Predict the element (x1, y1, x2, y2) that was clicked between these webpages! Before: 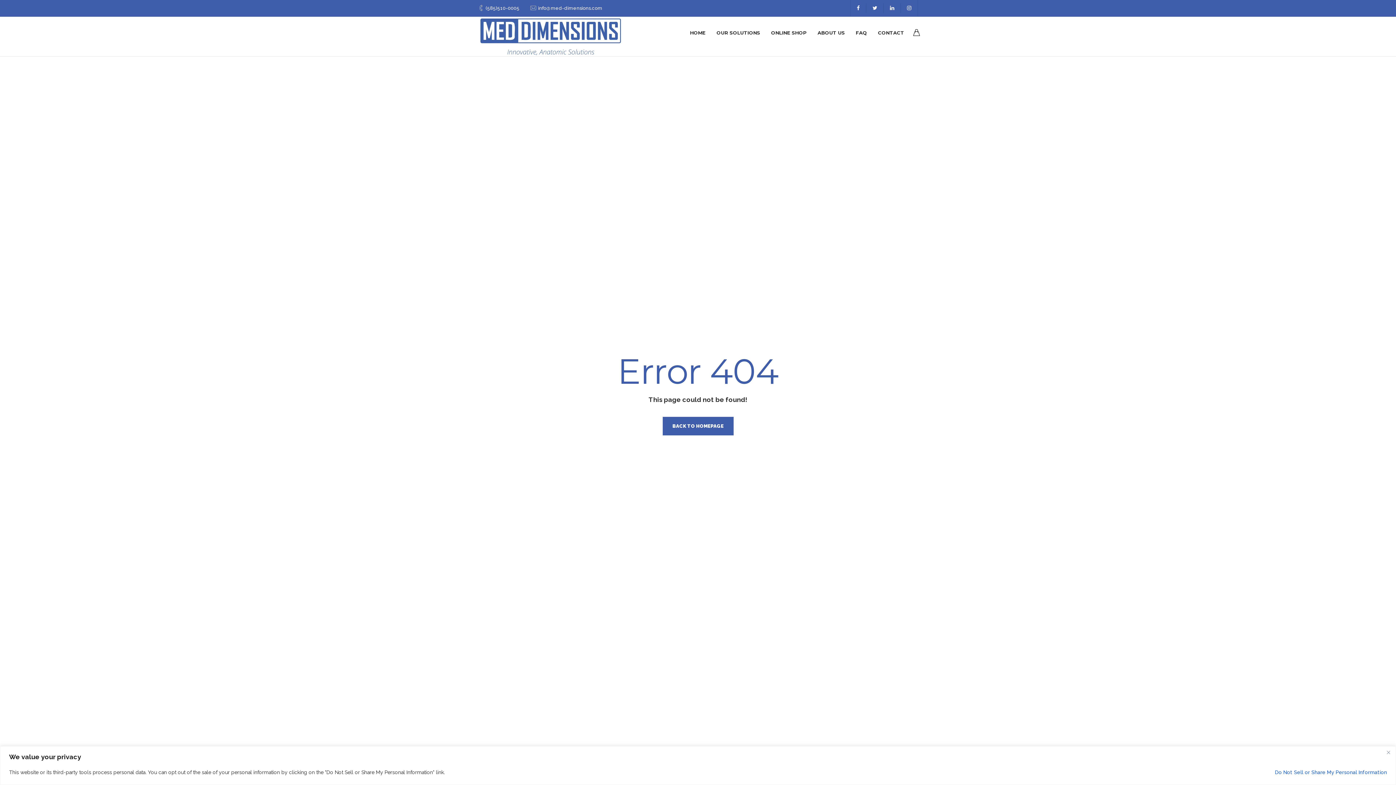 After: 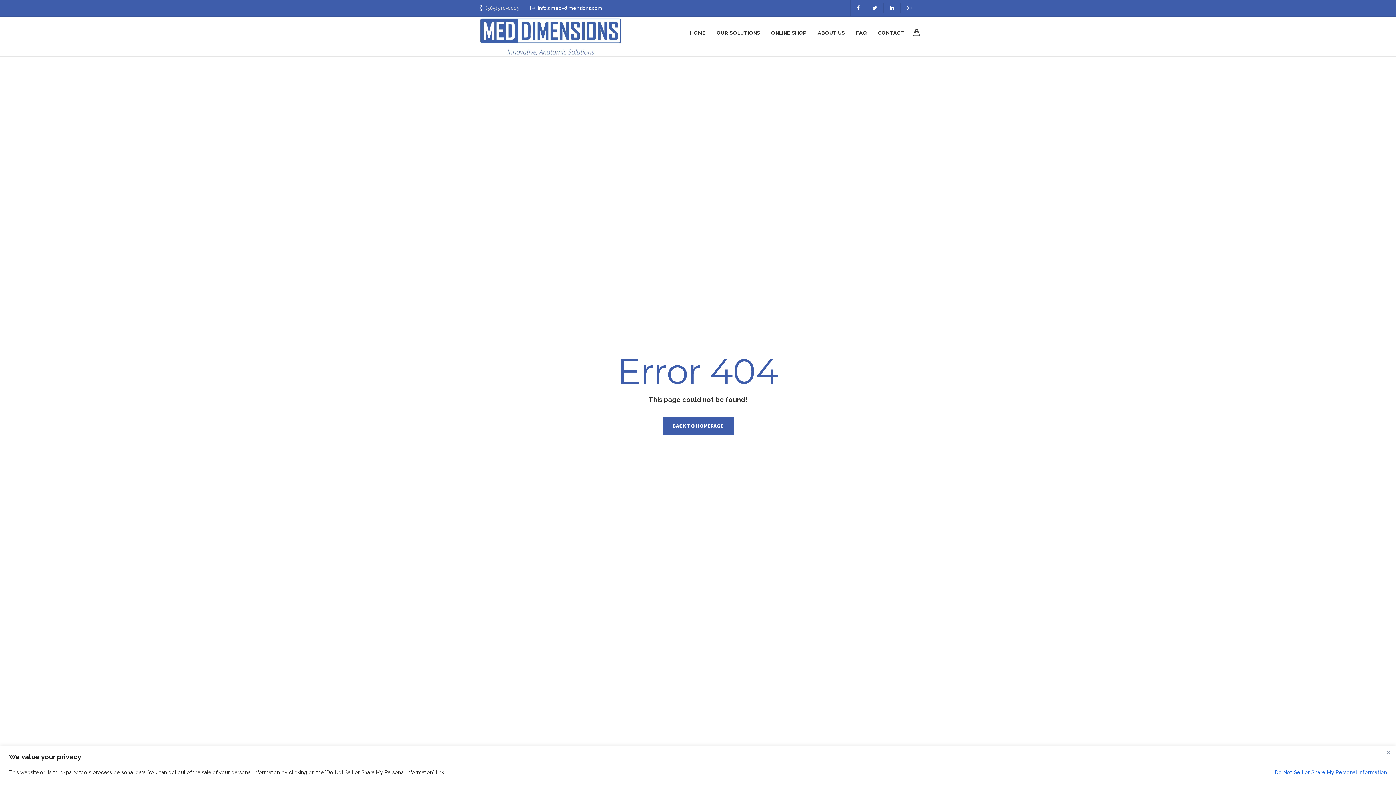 Action: bbox: (485, 5, 519, 10) label: (585)510-0005